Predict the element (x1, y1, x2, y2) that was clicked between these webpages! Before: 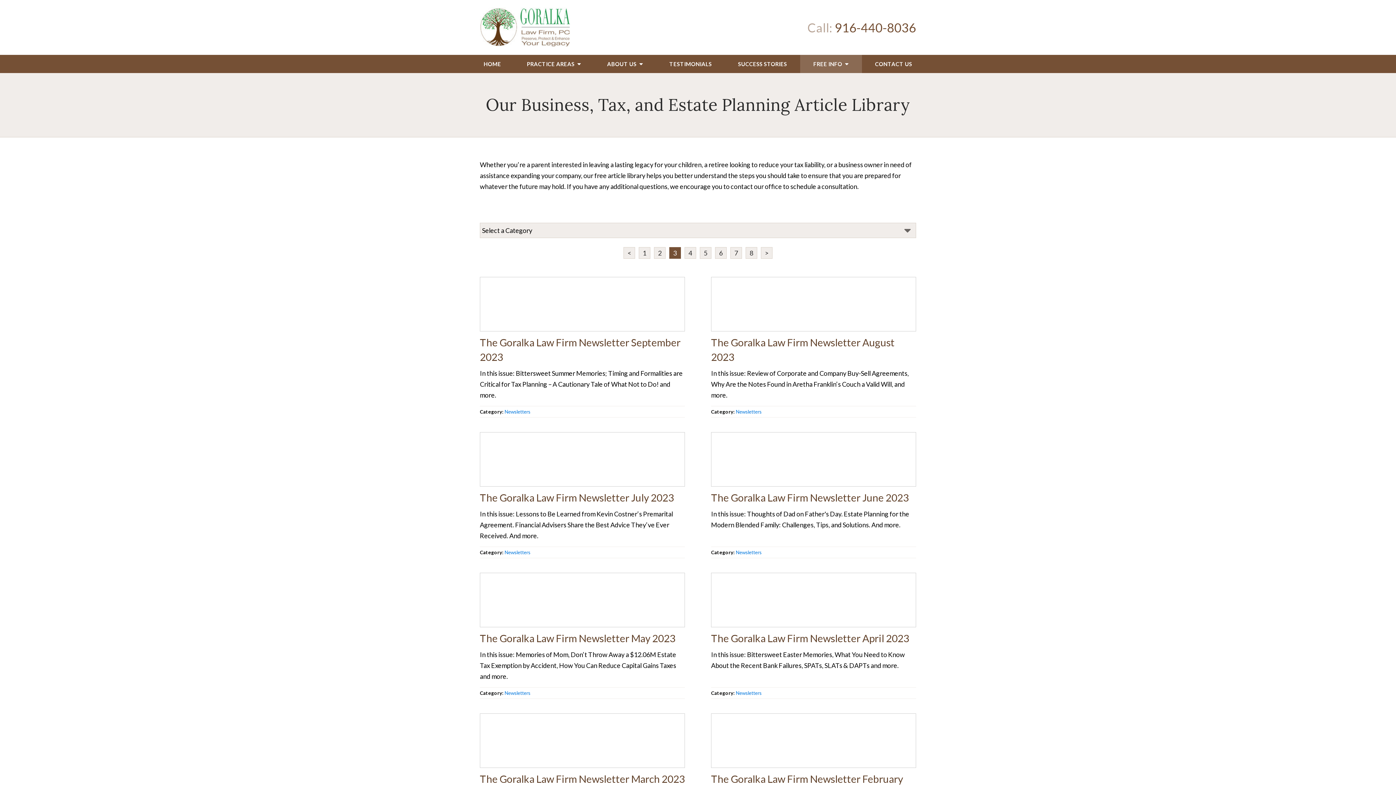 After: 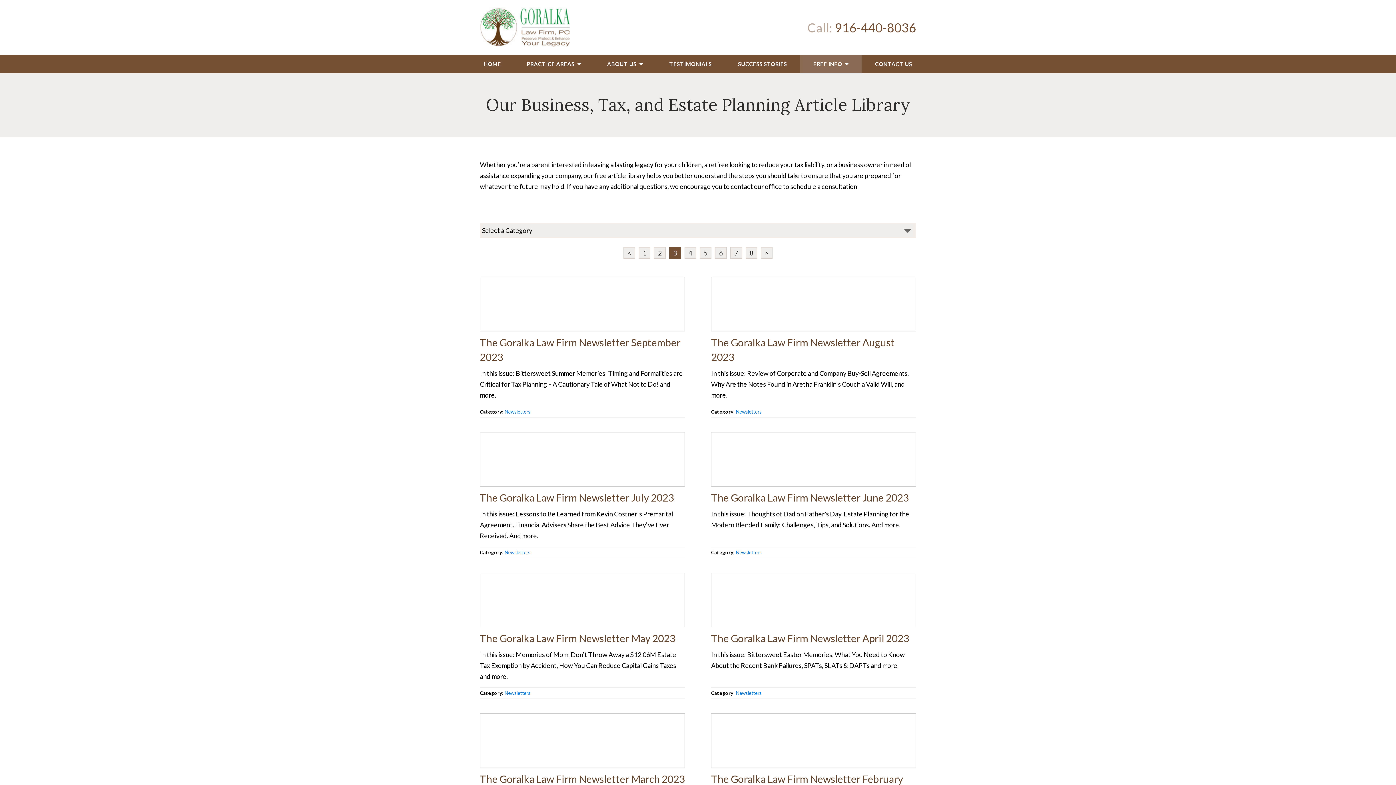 Action: label: The Goralka Law Firm Newsletter May 2023
In this issue: Memories of Mom, Don’t Throw Away a $12.06M Estate Tax Exemption by Accident, How You Can Reduce Capital Gains Taxes and more. bbox: (480, 573, 685, 687)